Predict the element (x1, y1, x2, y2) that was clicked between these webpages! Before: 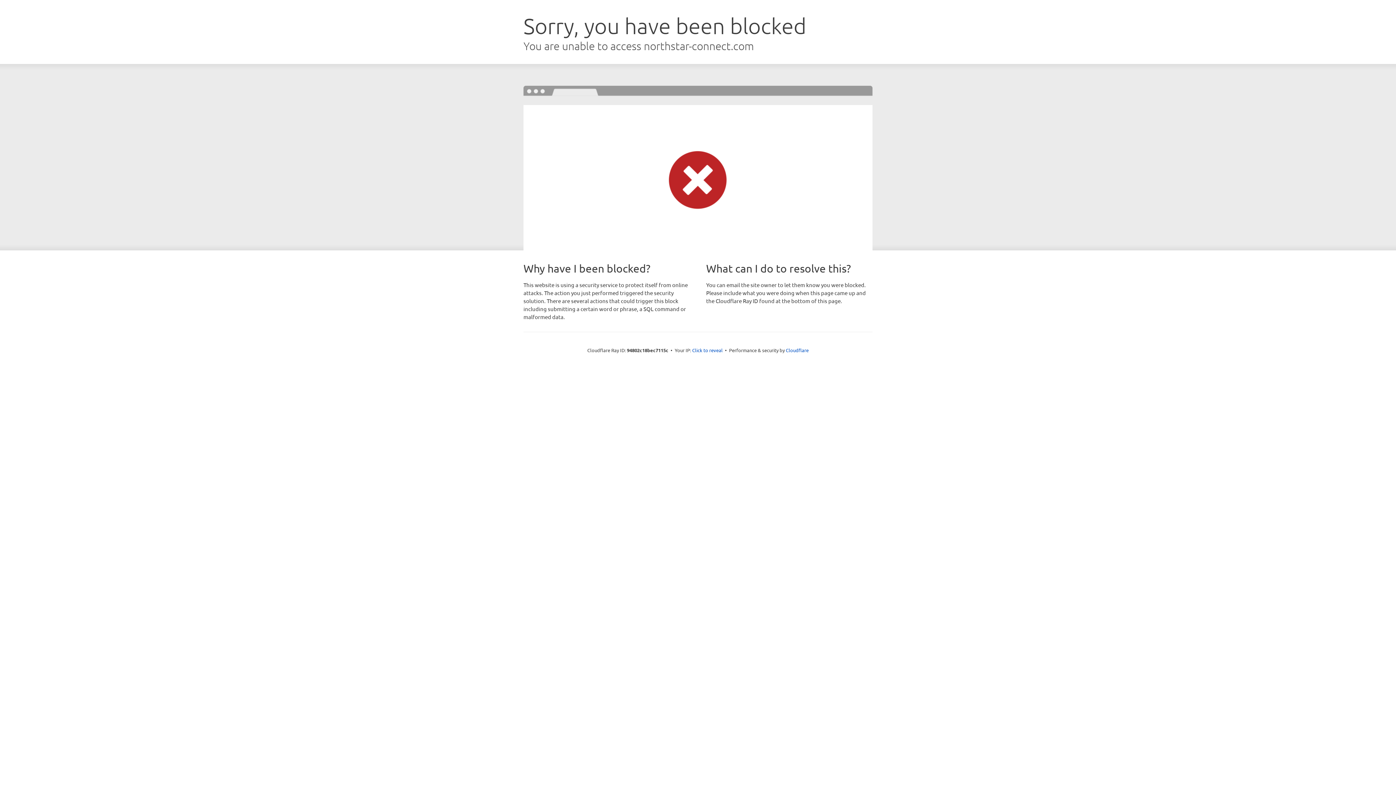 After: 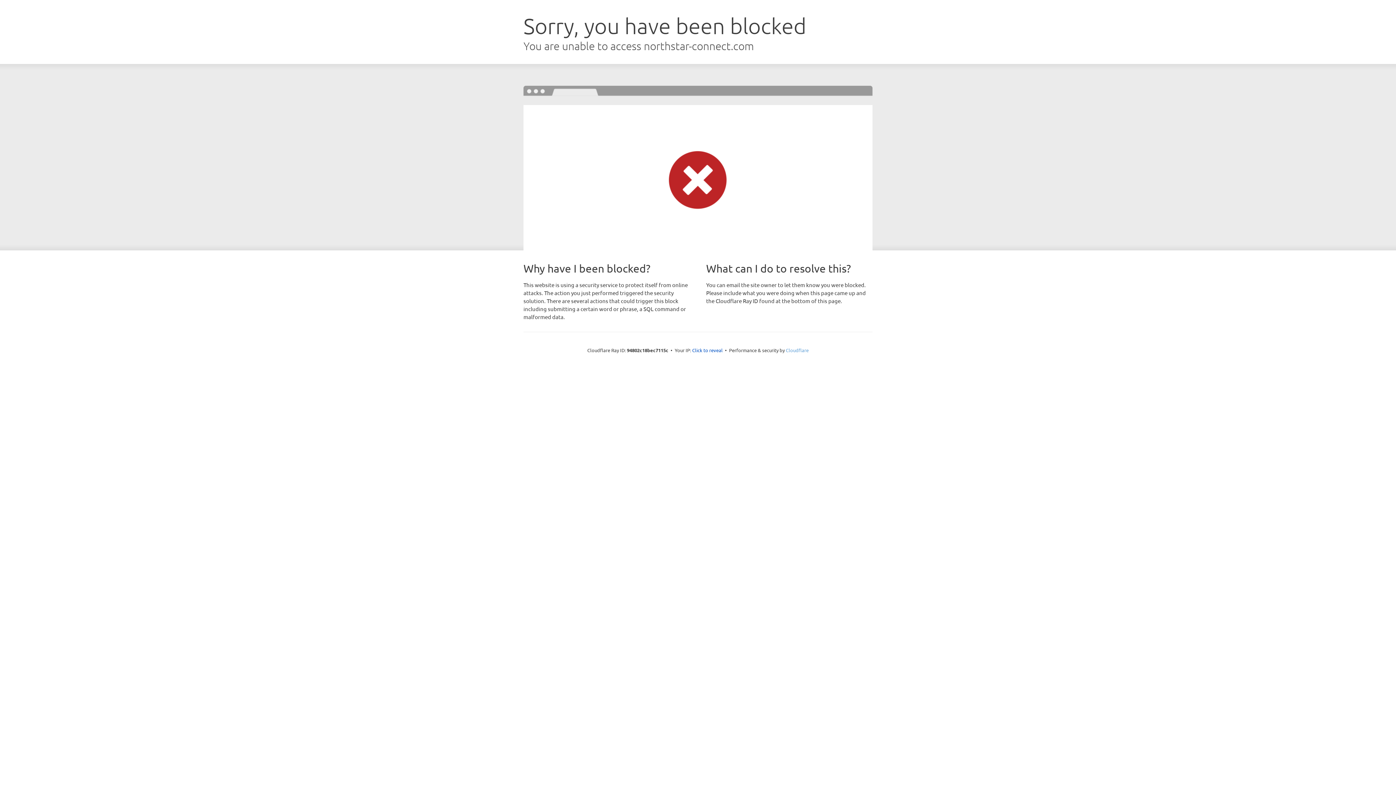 Action: bbox: (786, 347, 808, 353) label: Cloudflare